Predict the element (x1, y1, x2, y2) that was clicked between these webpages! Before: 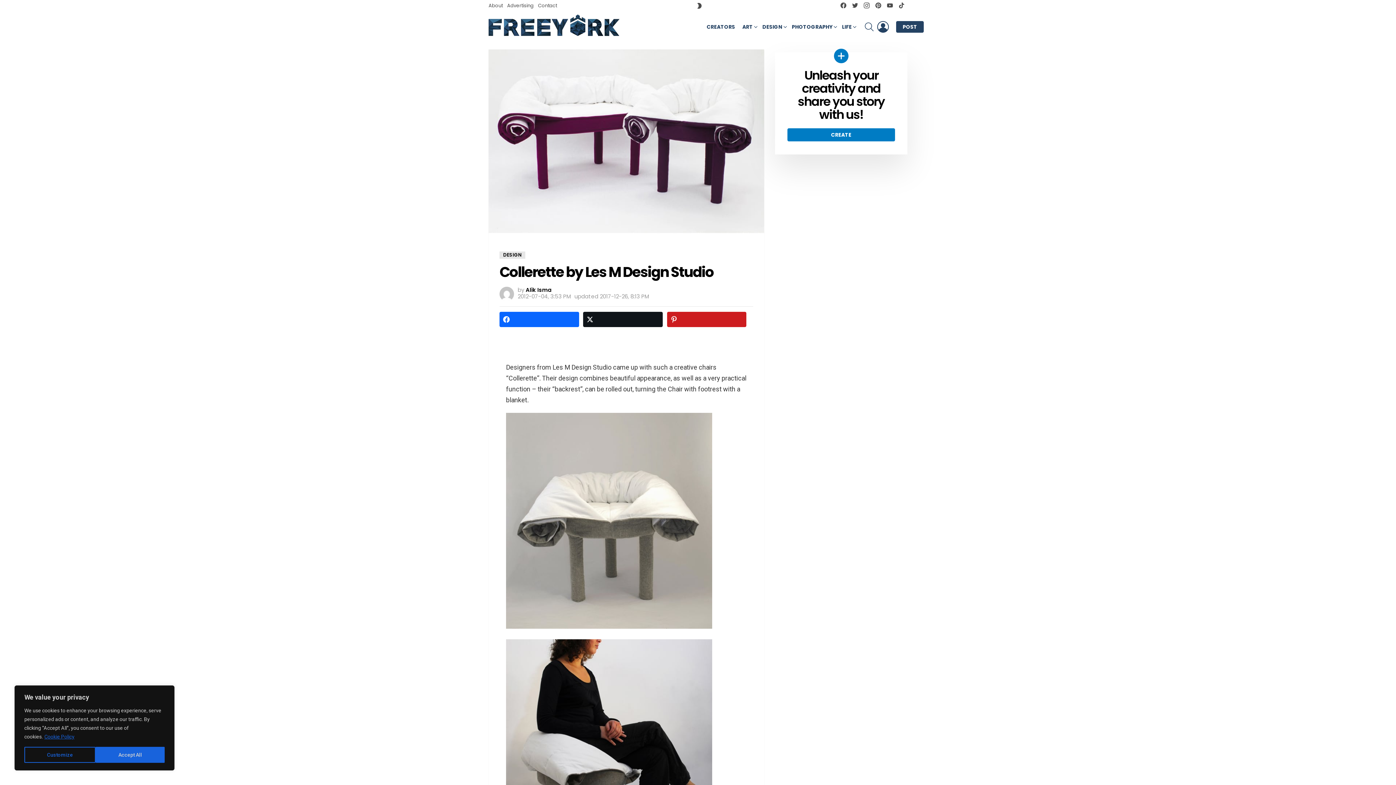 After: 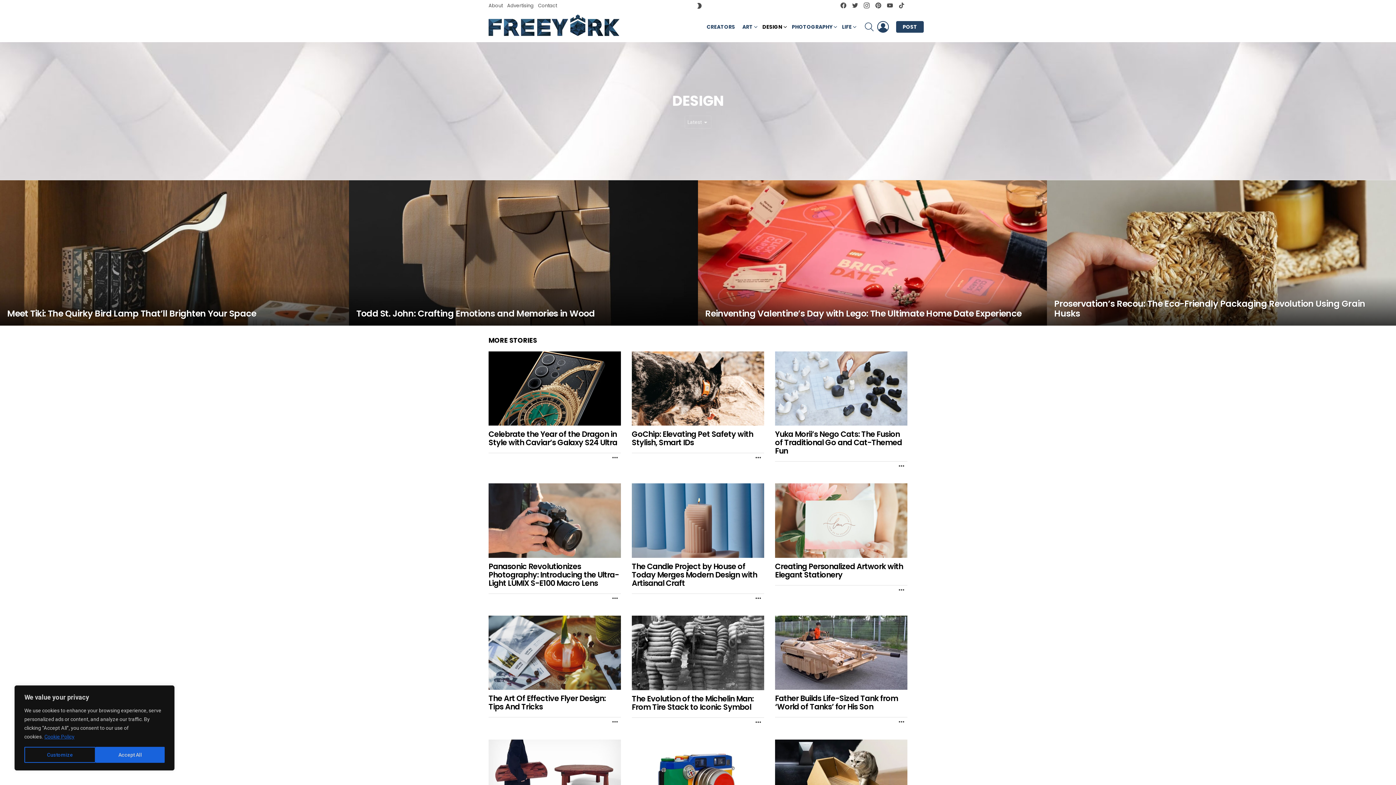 Action: label: DESIGN bbox: (758, 21, 788, 32)